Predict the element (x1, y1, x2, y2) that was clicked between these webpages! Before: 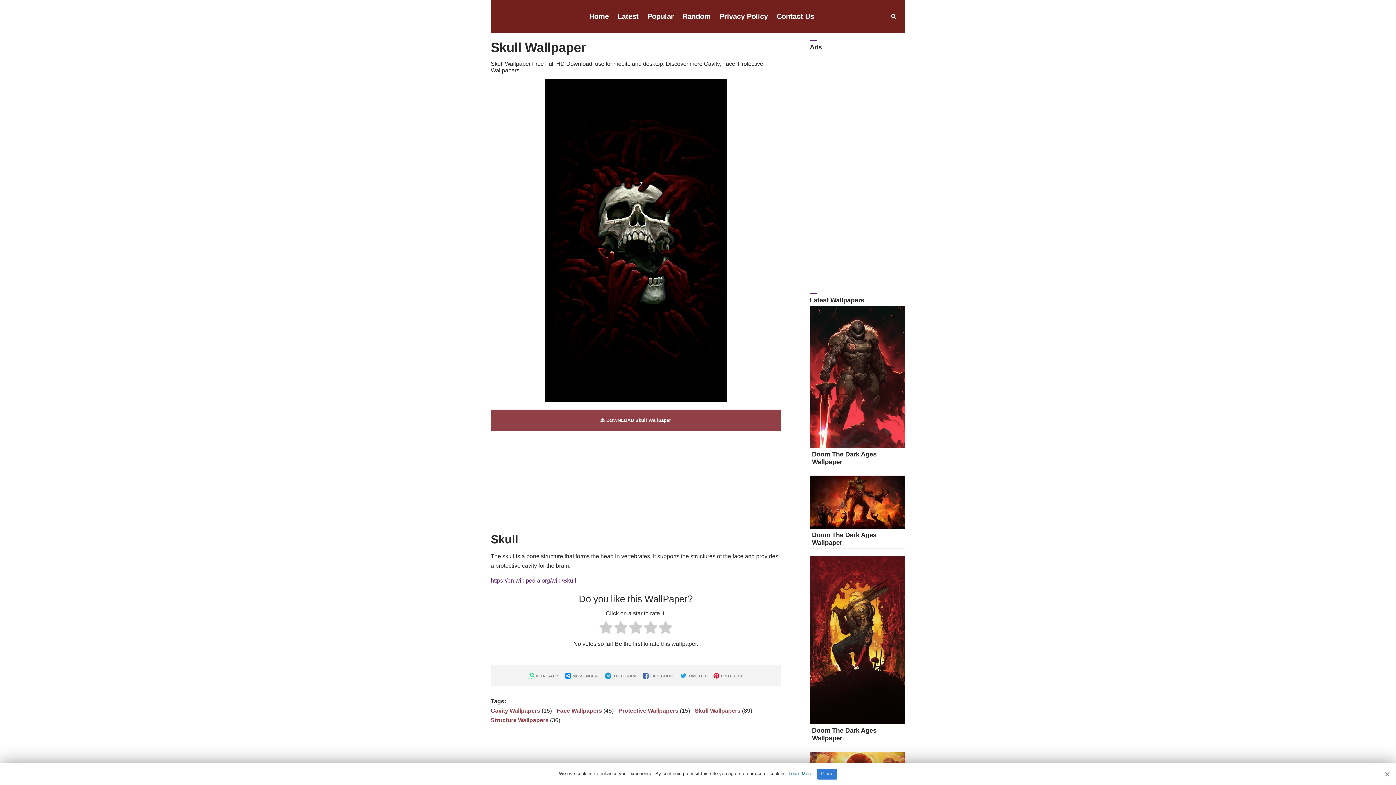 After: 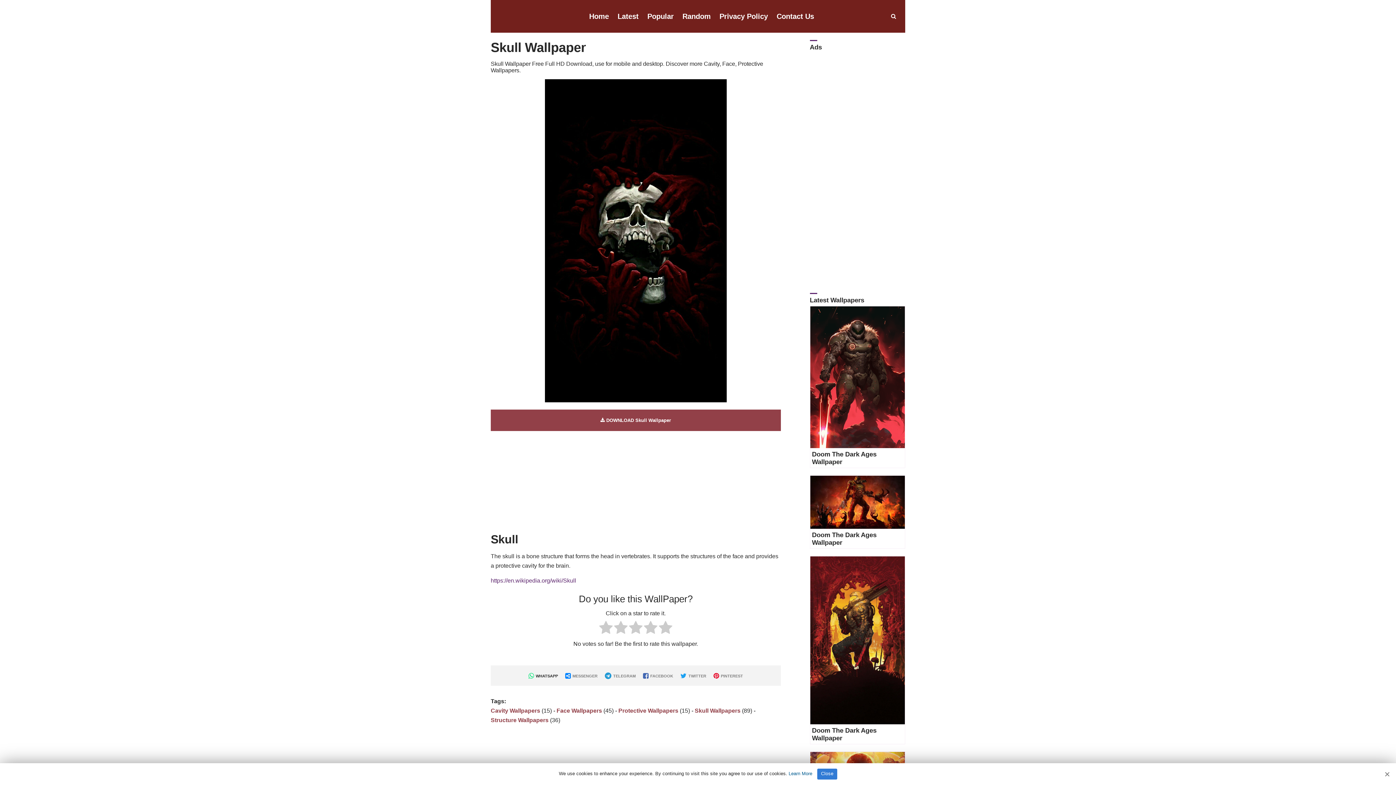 Action: label:  WHATSAPP bbox: (528, 674, 558, 678)